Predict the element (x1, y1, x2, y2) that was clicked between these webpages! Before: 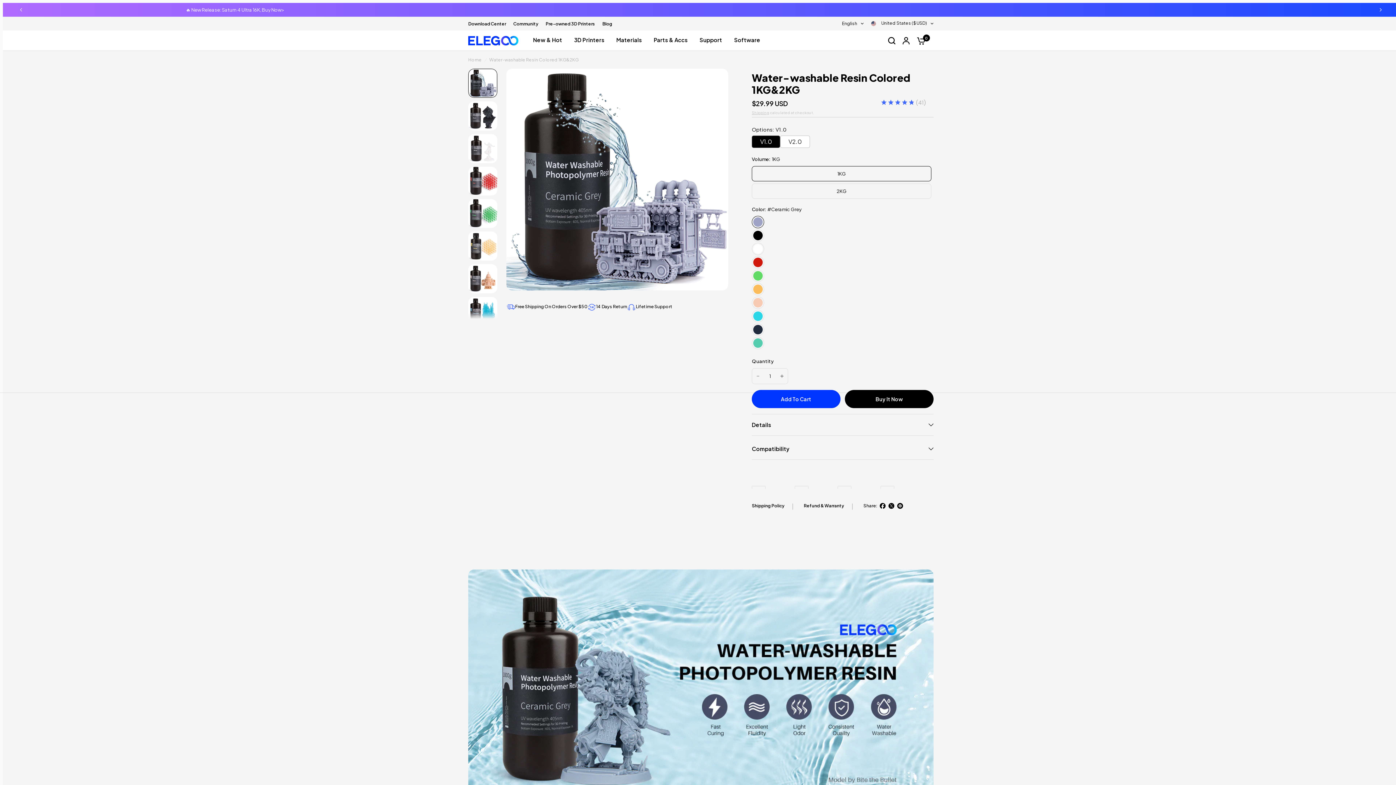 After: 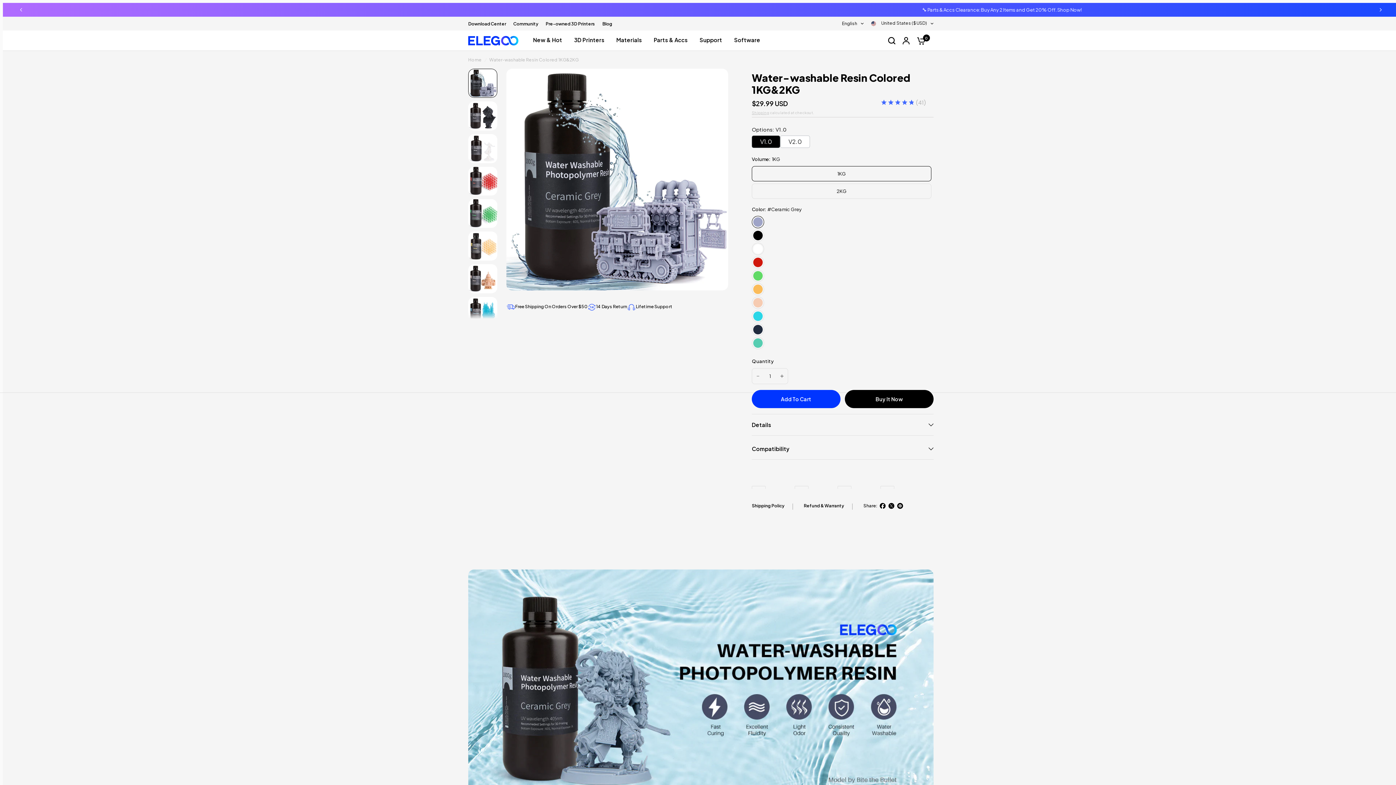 Action: bbox: (880, 503, 885, 509)